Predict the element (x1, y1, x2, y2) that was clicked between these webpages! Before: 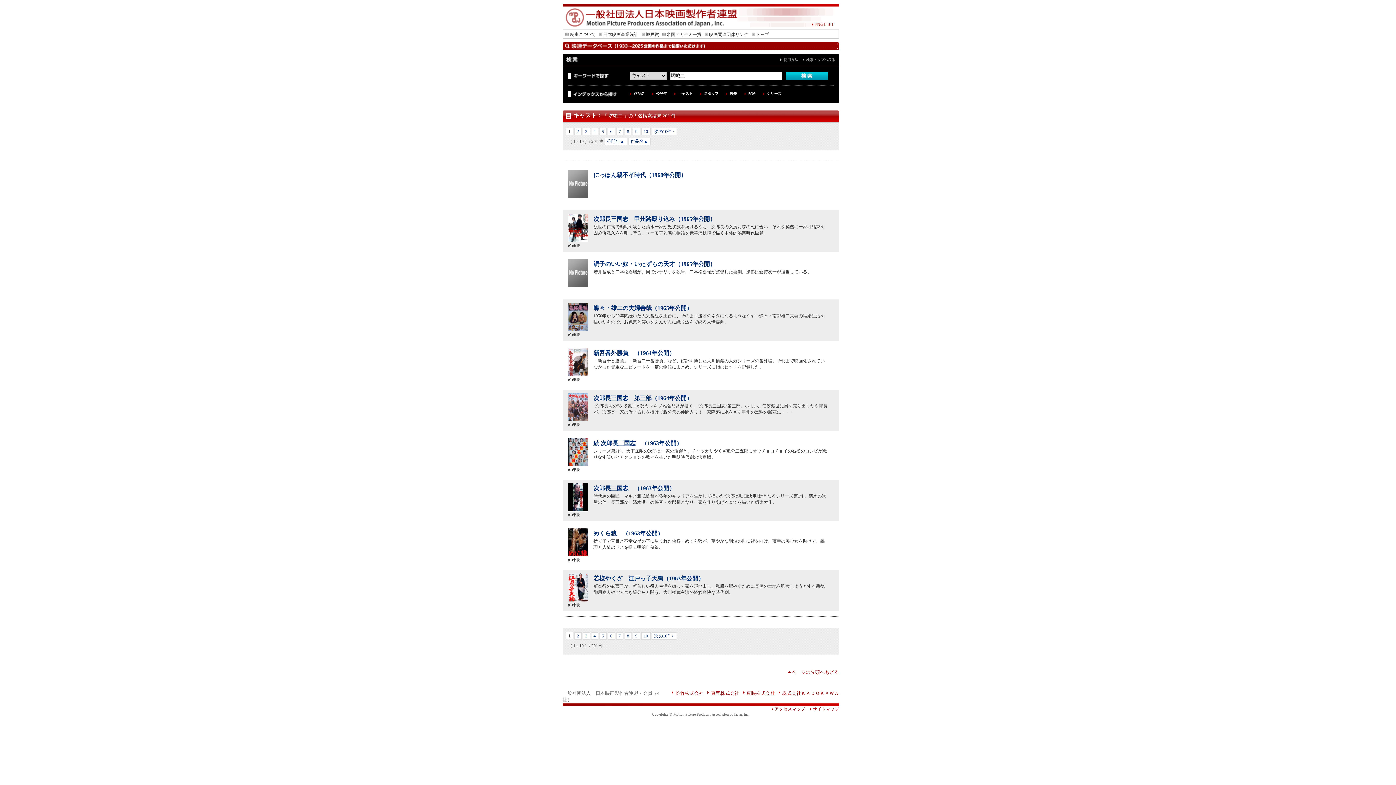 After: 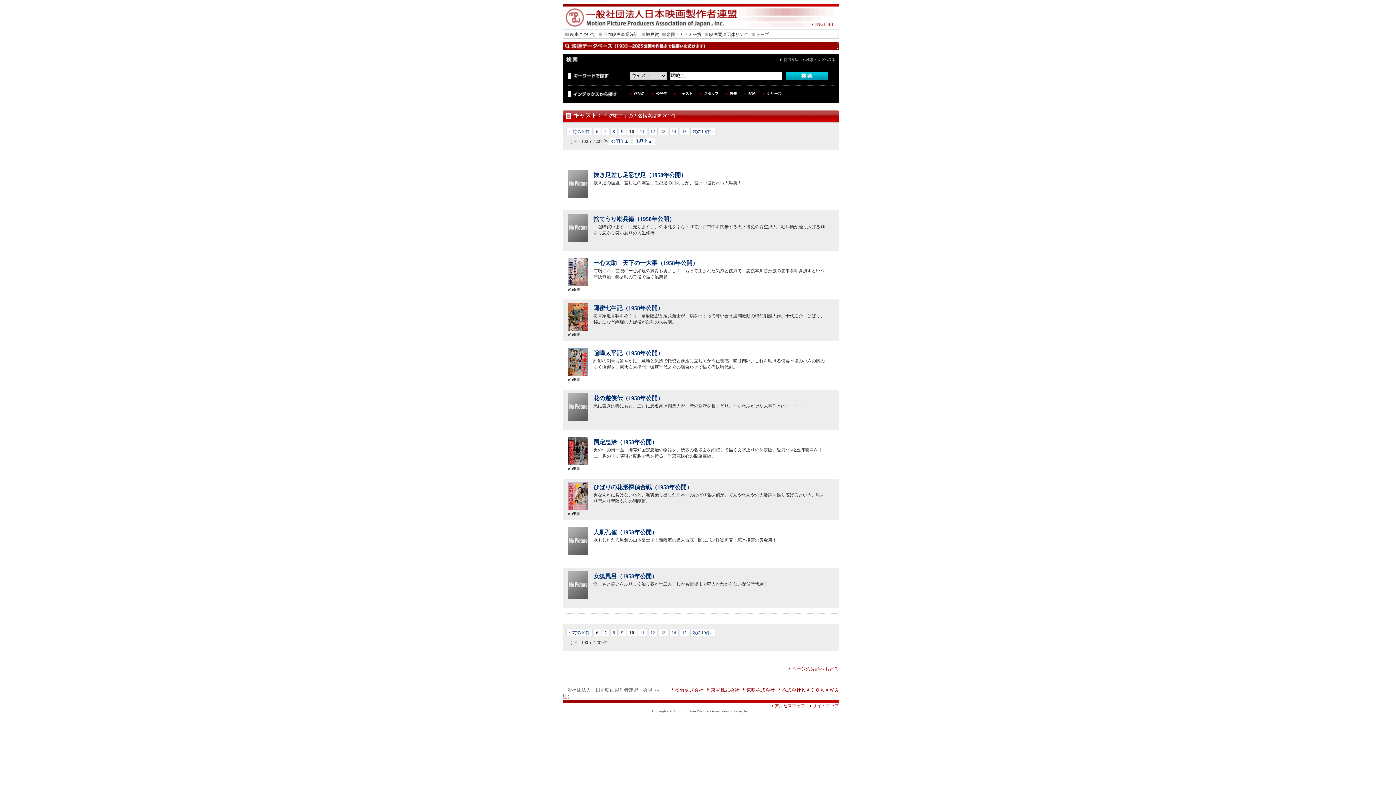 Action: label: 10 bbox: (641, 128, 650, 135)